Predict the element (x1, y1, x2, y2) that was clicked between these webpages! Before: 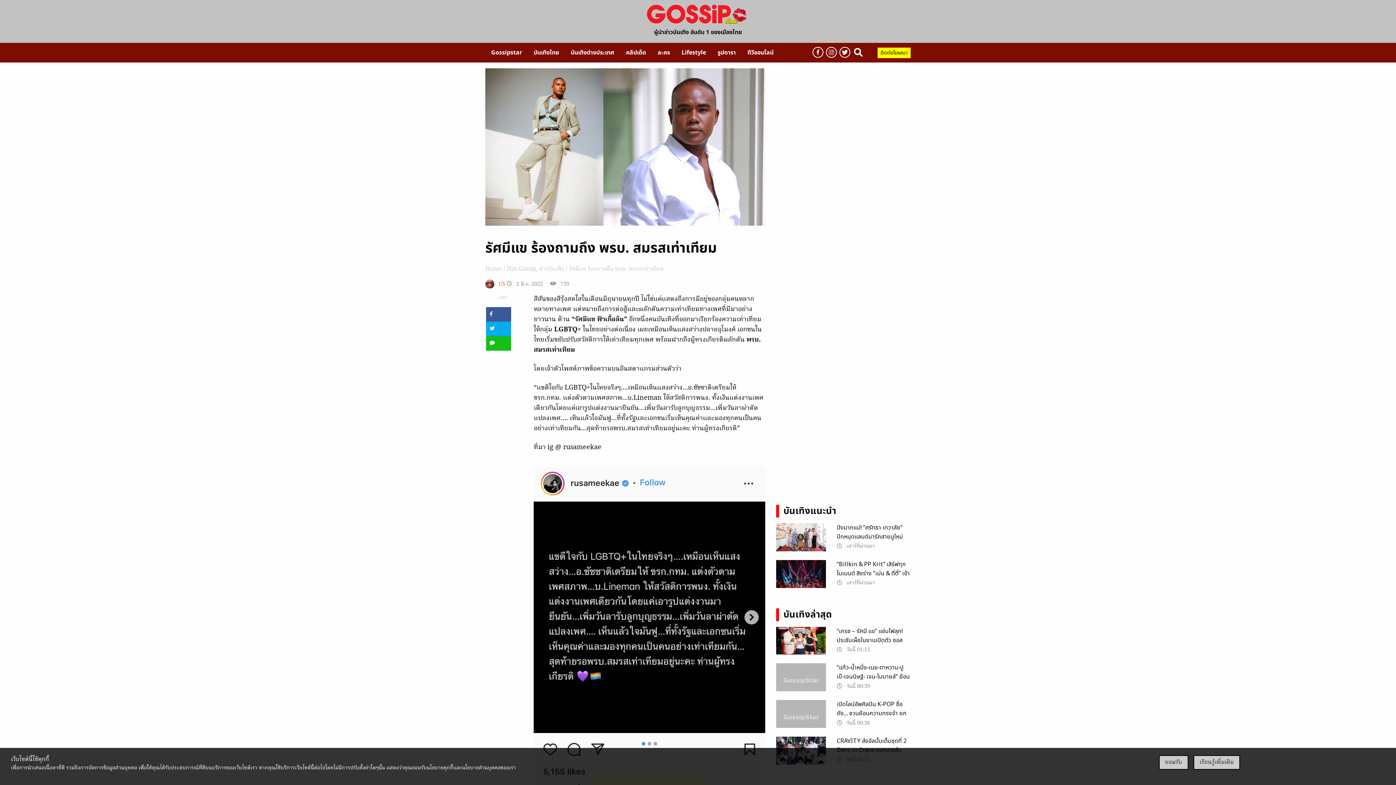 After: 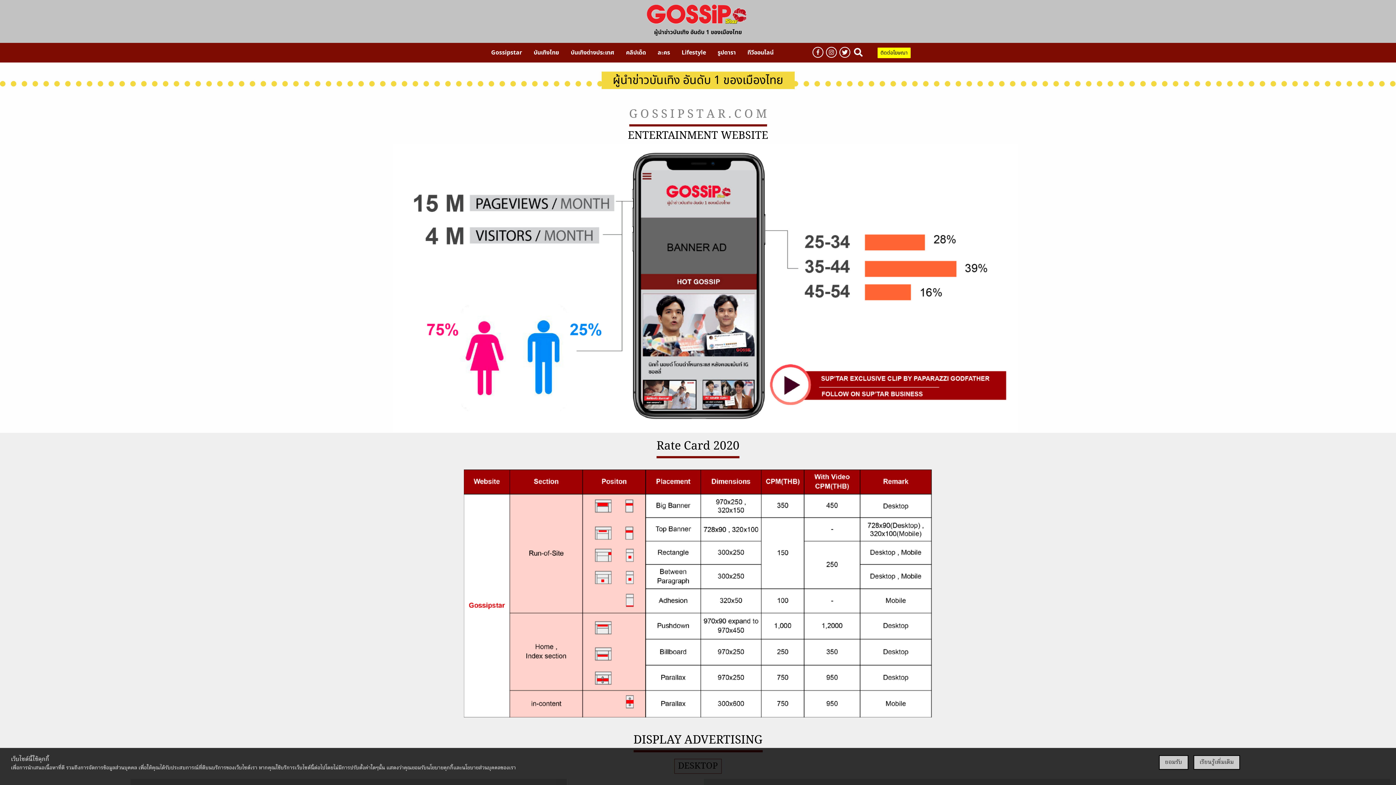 Action: label: ติดต่อโฆษณา bbox: (877, 47, 910, 58)